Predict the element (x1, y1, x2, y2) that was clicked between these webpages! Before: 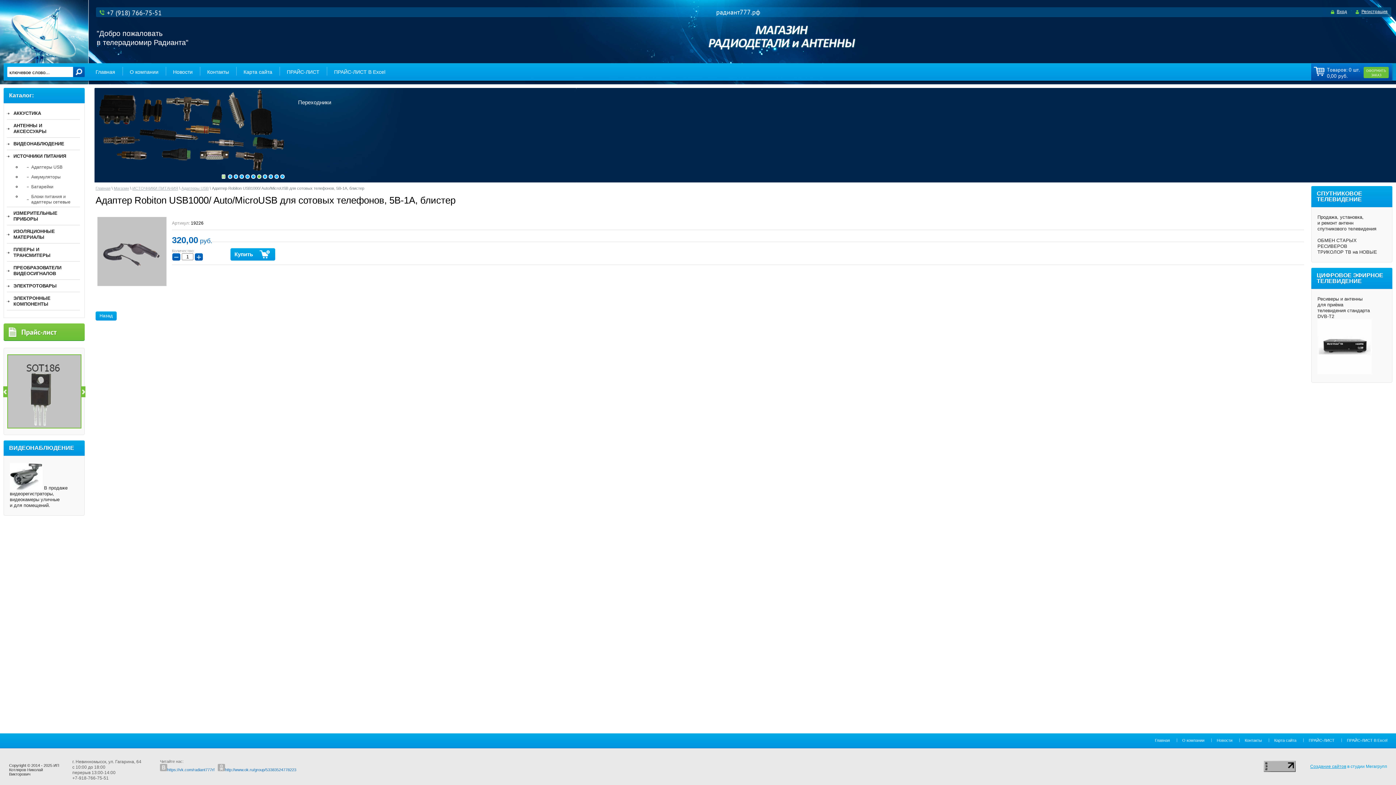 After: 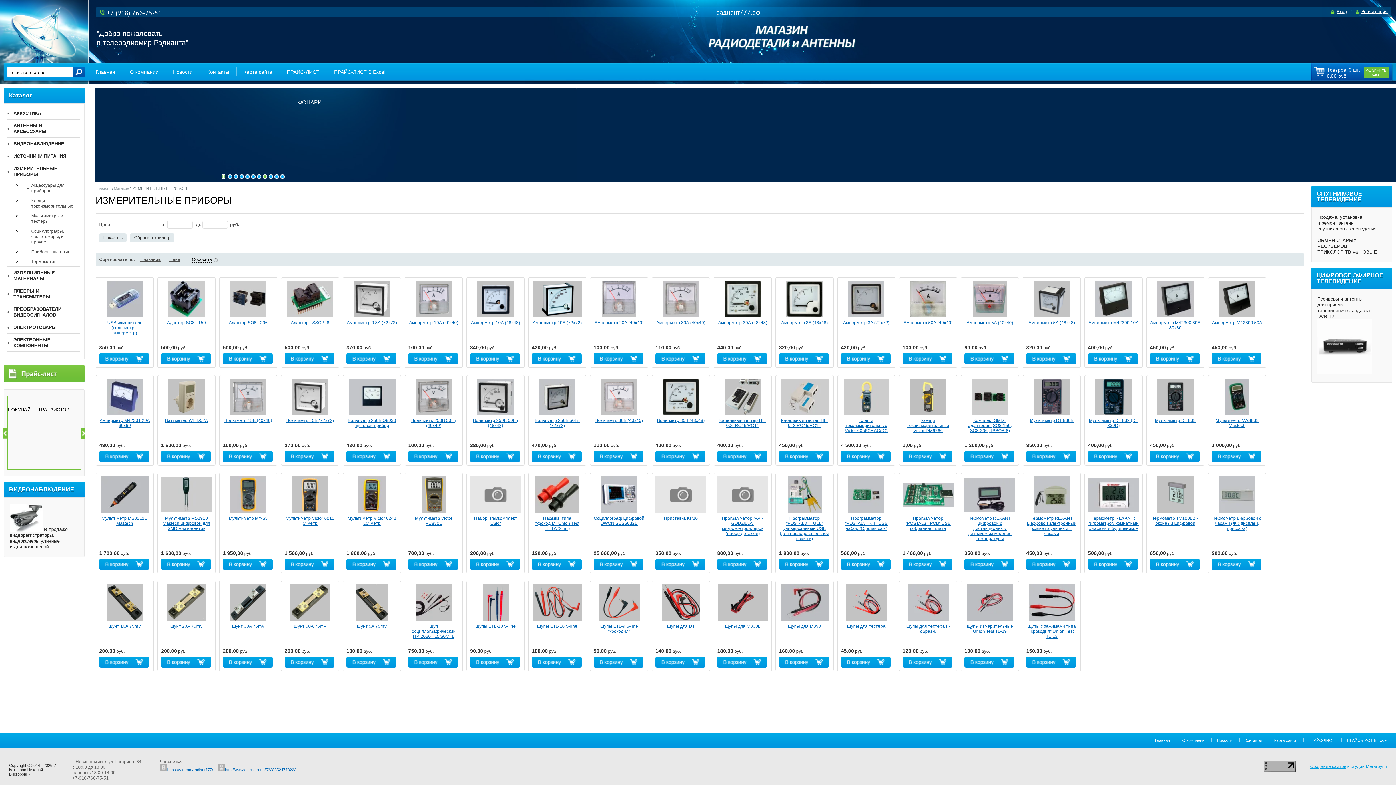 Action: bbox: (6, 207, 81, 225) label: ИЗМЕРИТЕЛЬНЫЕ ПРИБОРЫ